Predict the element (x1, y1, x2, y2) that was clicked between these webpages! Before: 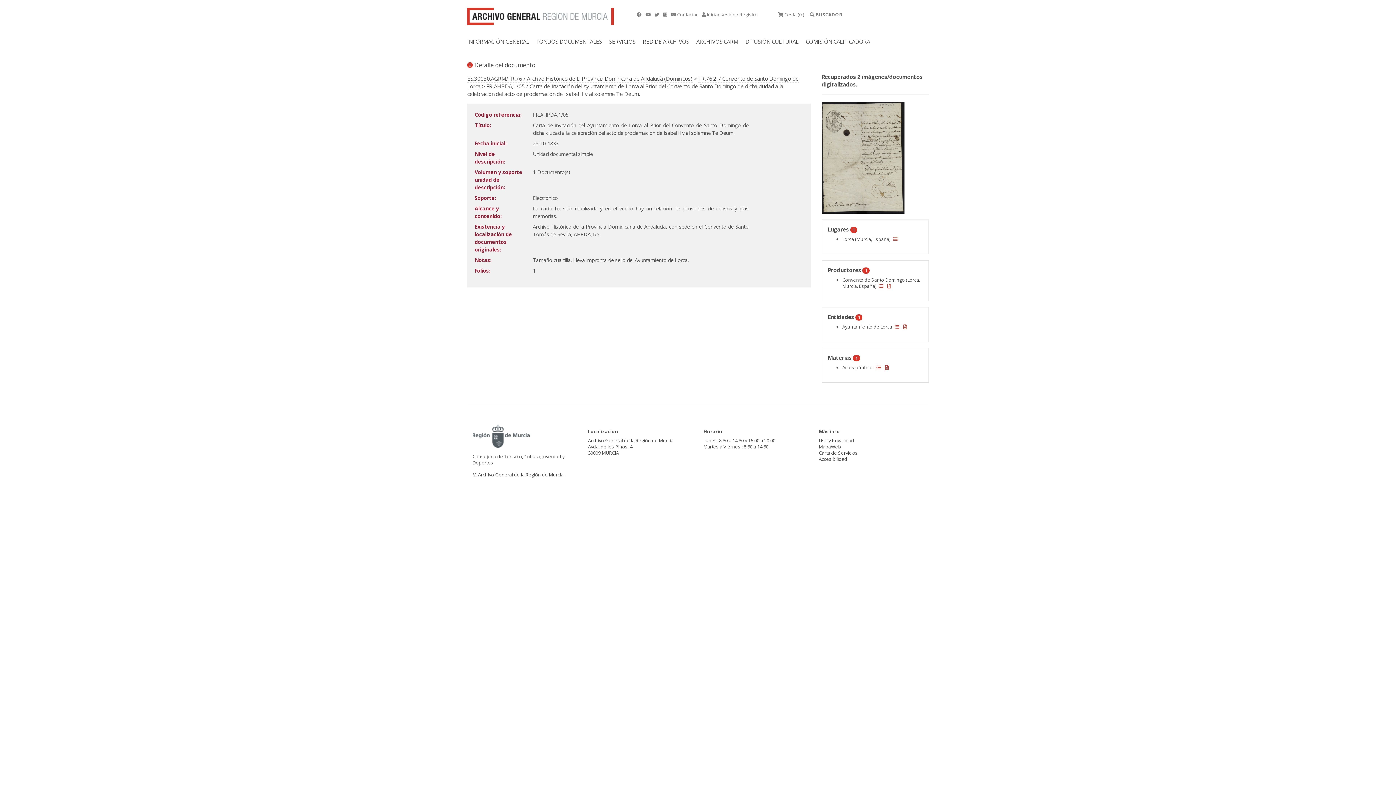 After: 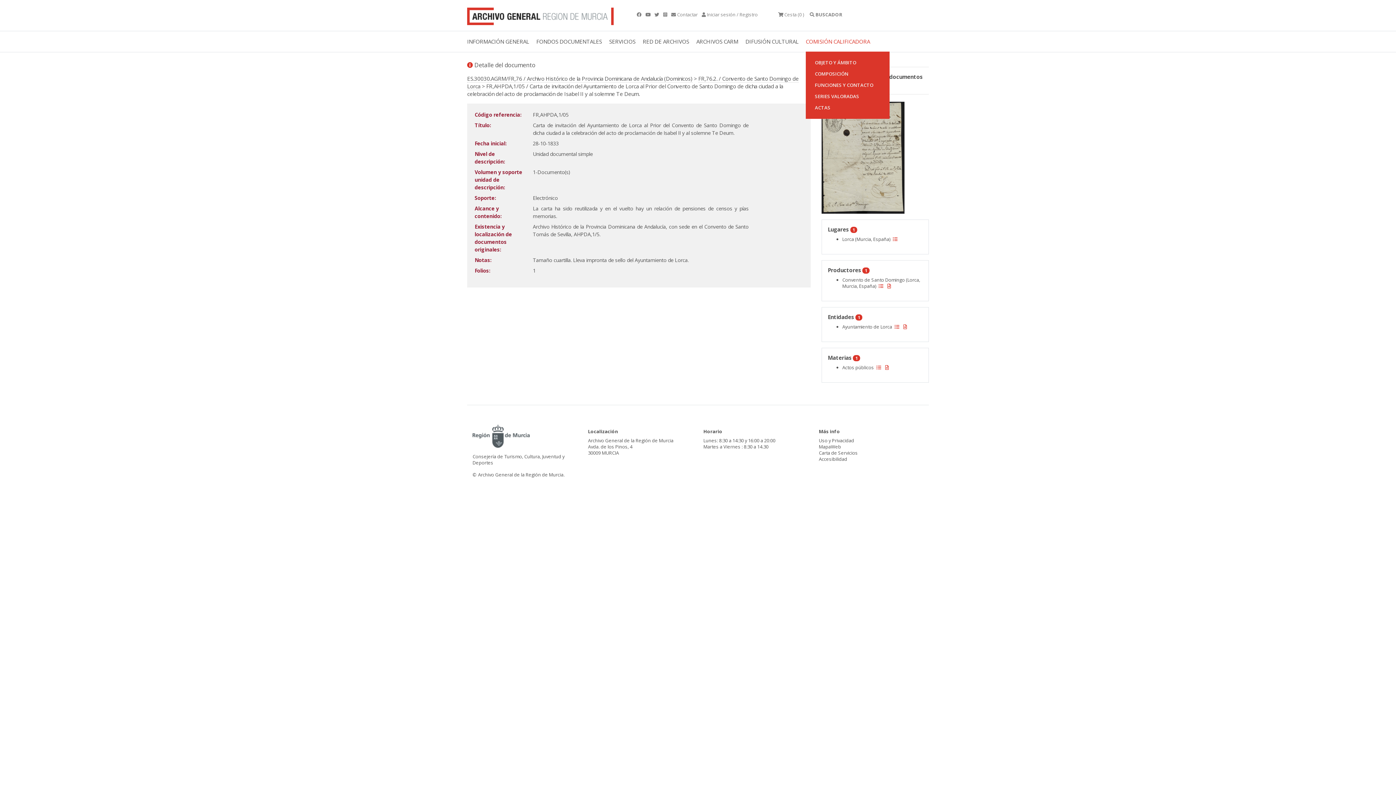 Action: label: COMISIÓN CALIFICADORA bbox: (805, 31, 877, 51)